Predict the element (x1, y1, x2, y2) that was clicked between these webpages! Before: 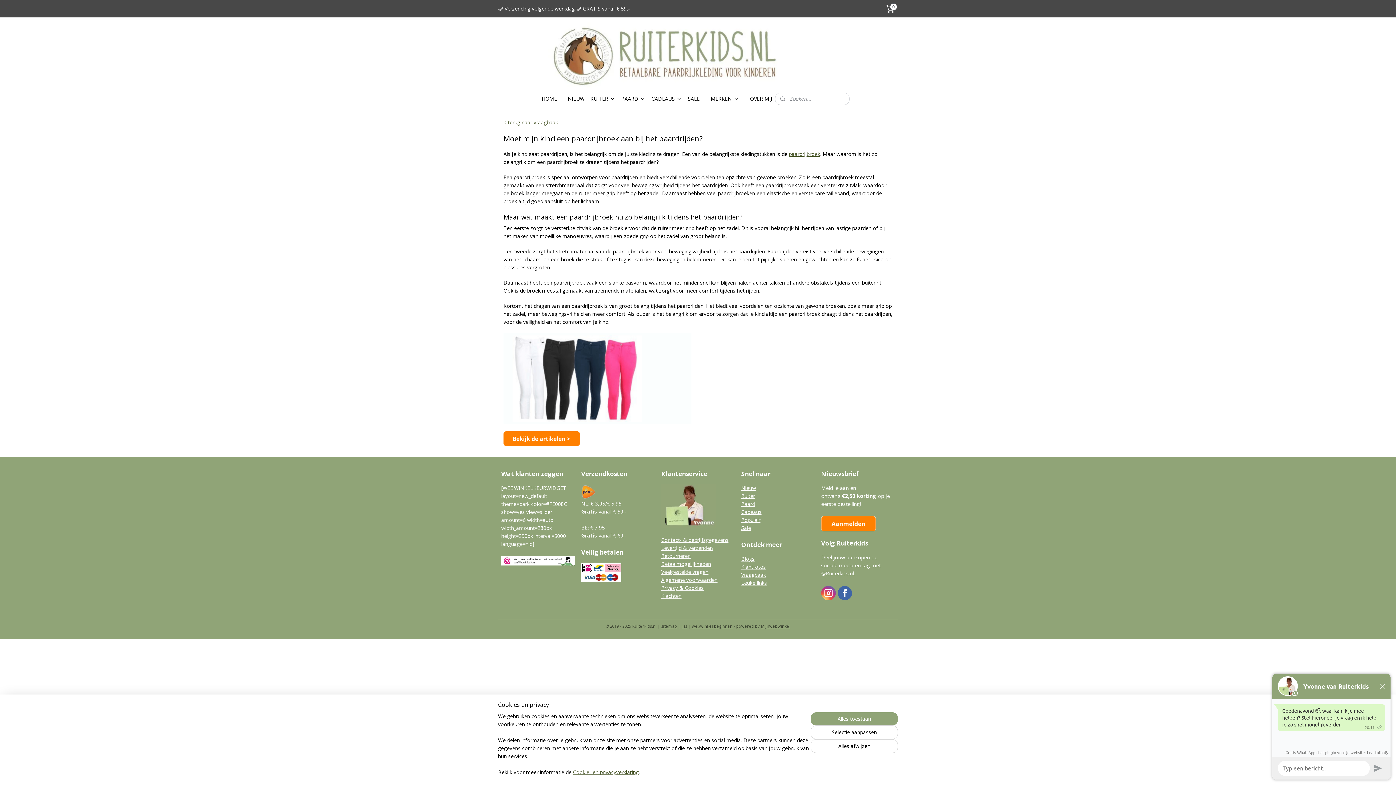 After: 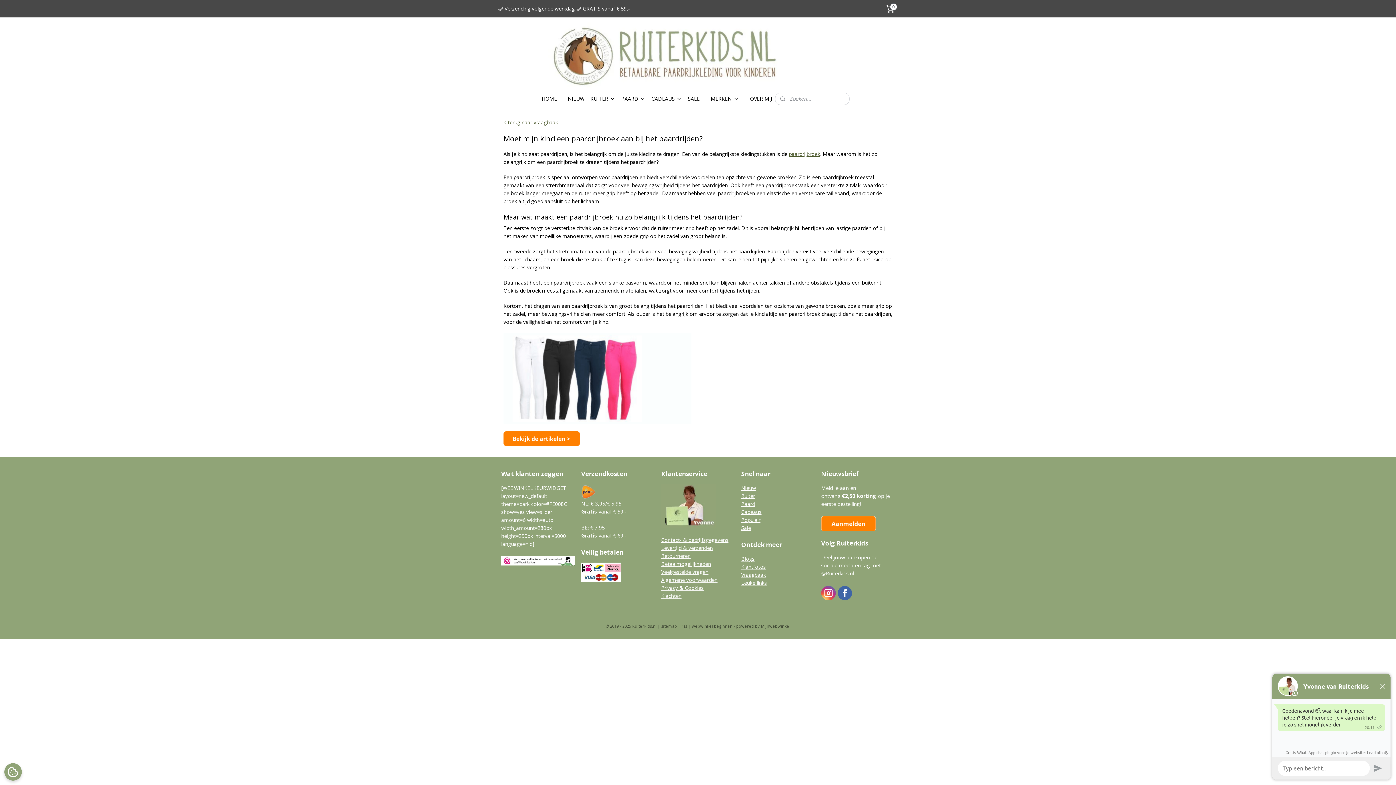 Action: bbox: (810, 739, 898, 753) label: Alles afwijzen